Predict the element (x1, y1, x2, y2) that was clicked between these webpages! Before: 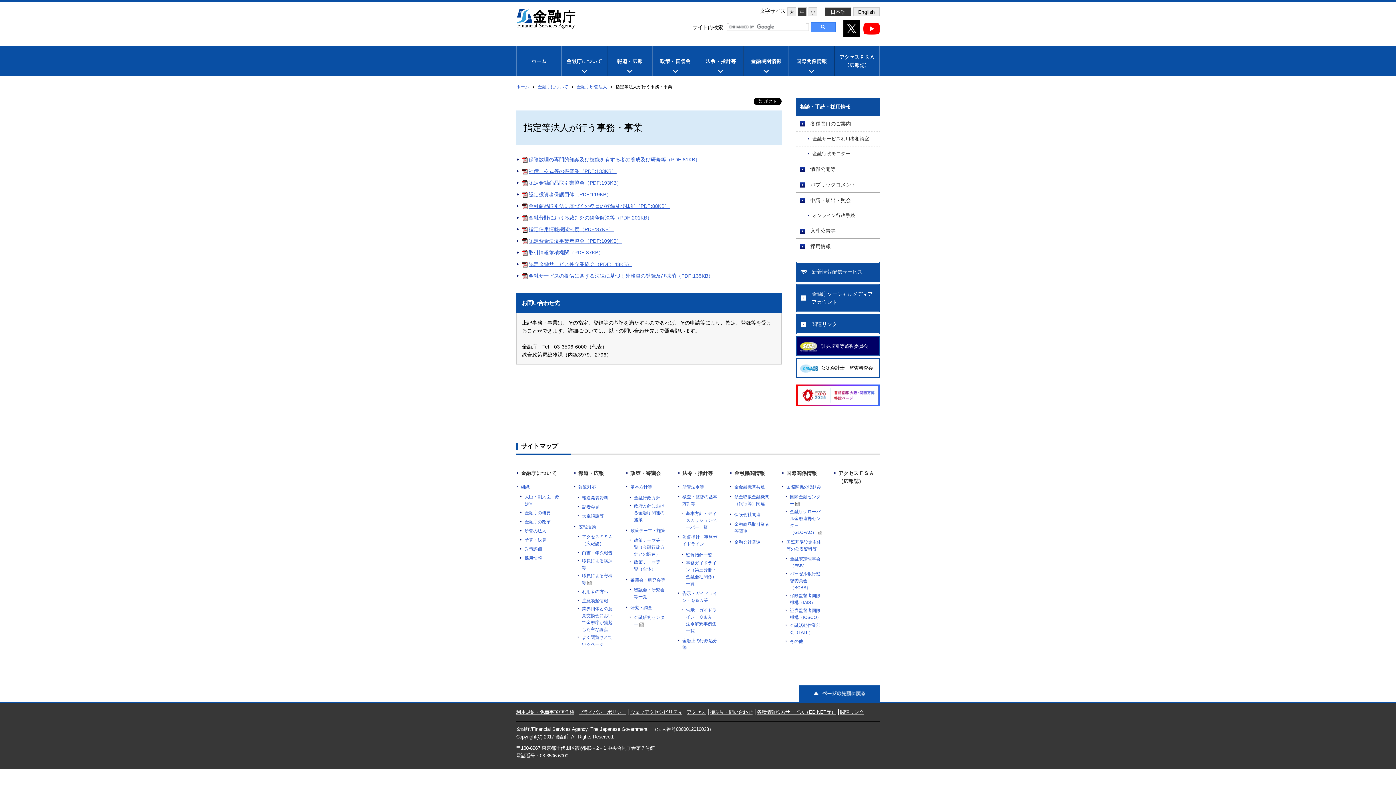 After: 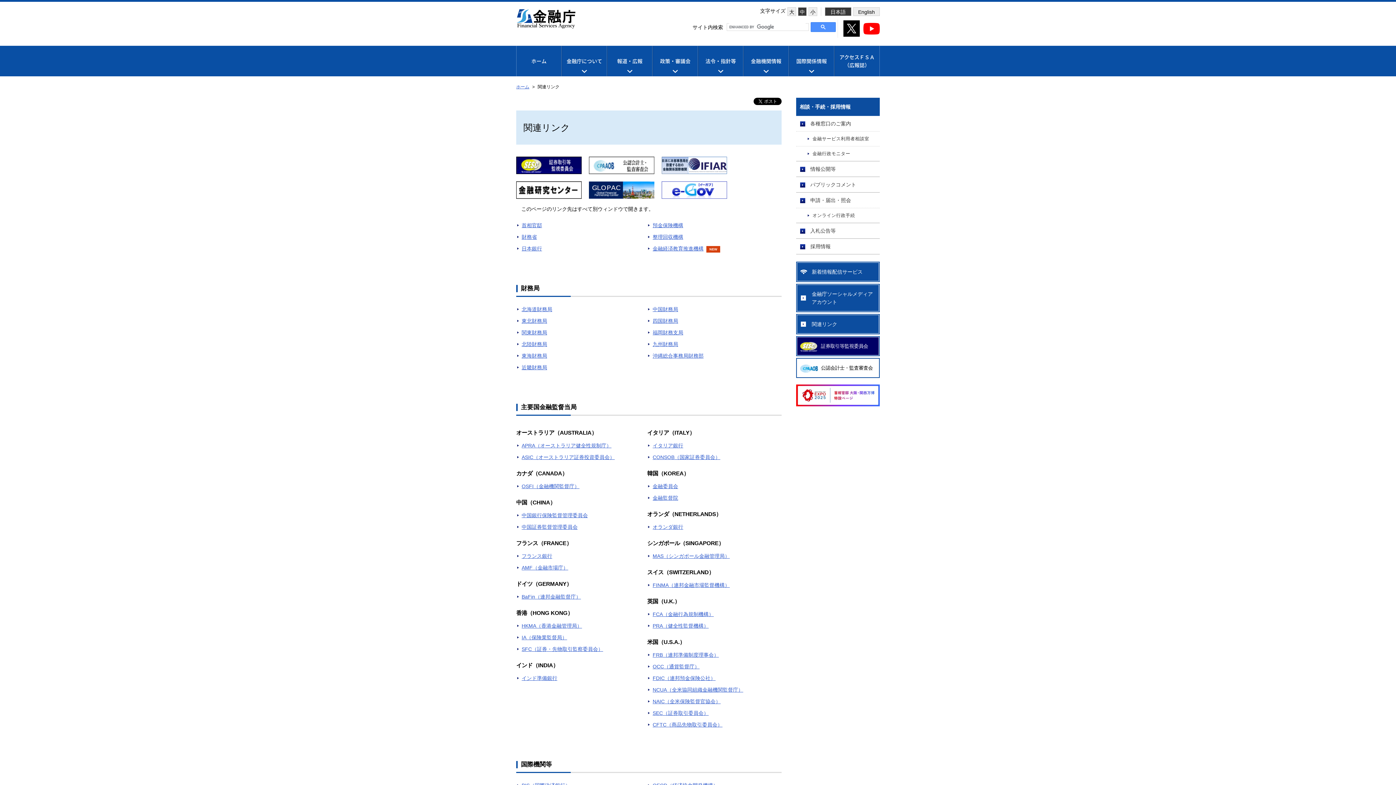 Action: bbox: (840, 709, 864, 715) label: 関連リンク